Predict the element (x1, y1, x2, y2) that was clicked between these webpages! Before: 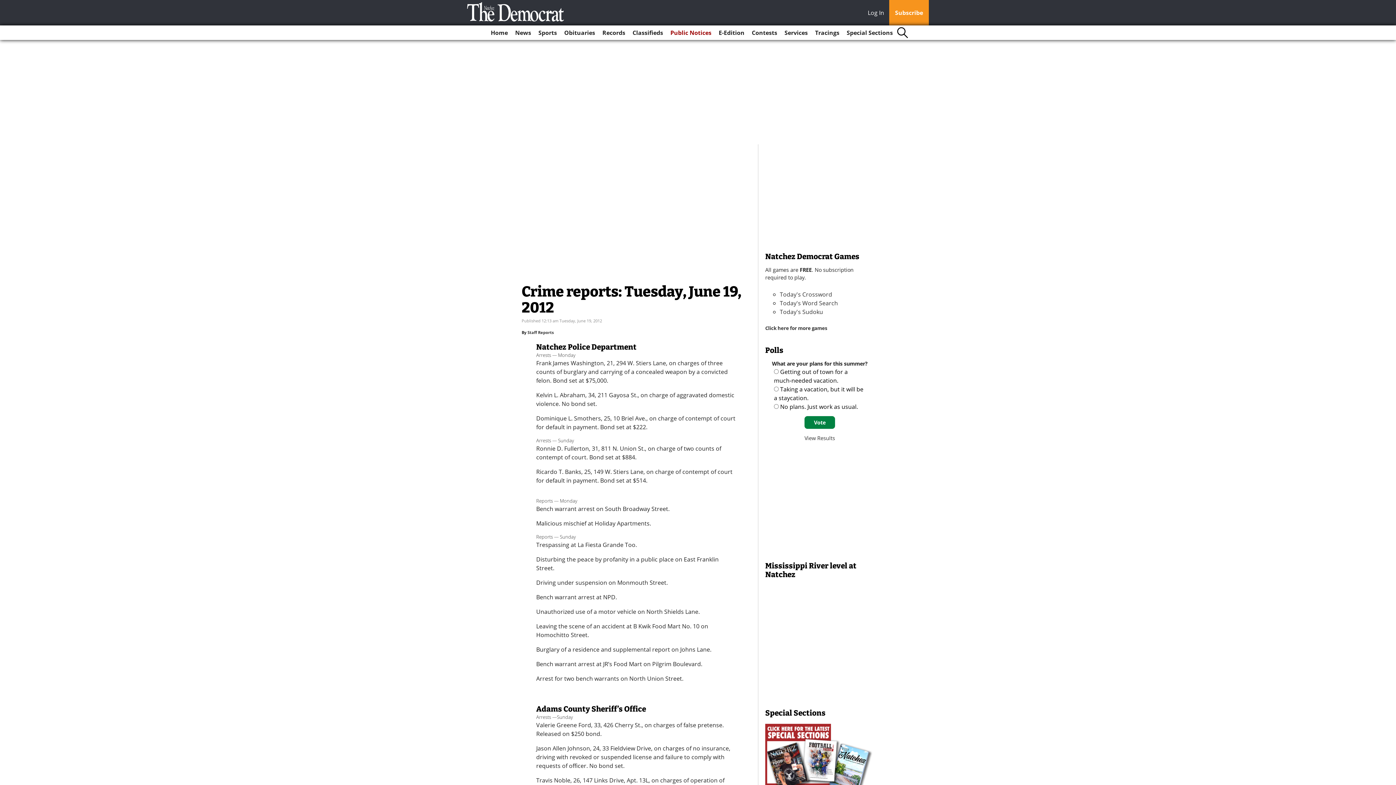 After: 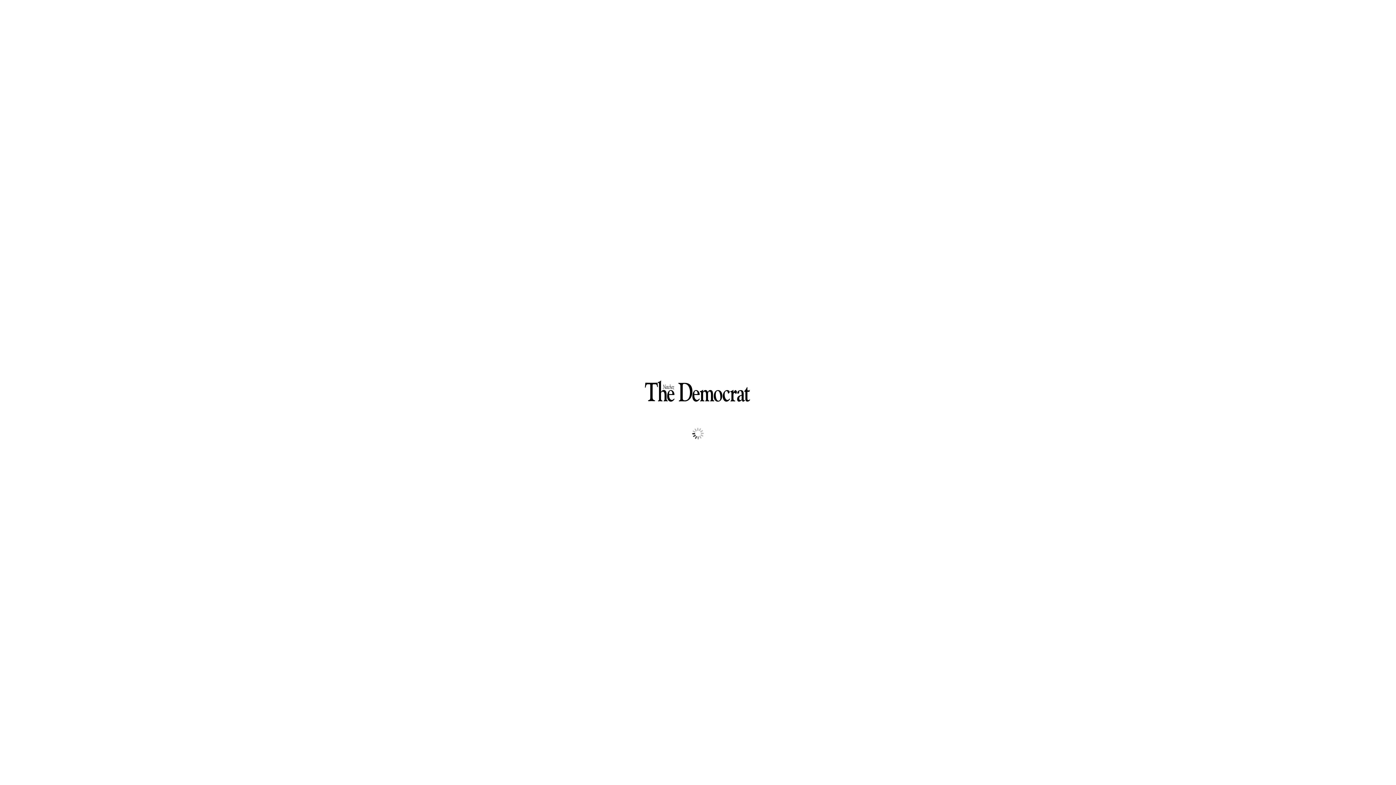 Action: label: E-Edition bbox: (716, 25, 747, 40)